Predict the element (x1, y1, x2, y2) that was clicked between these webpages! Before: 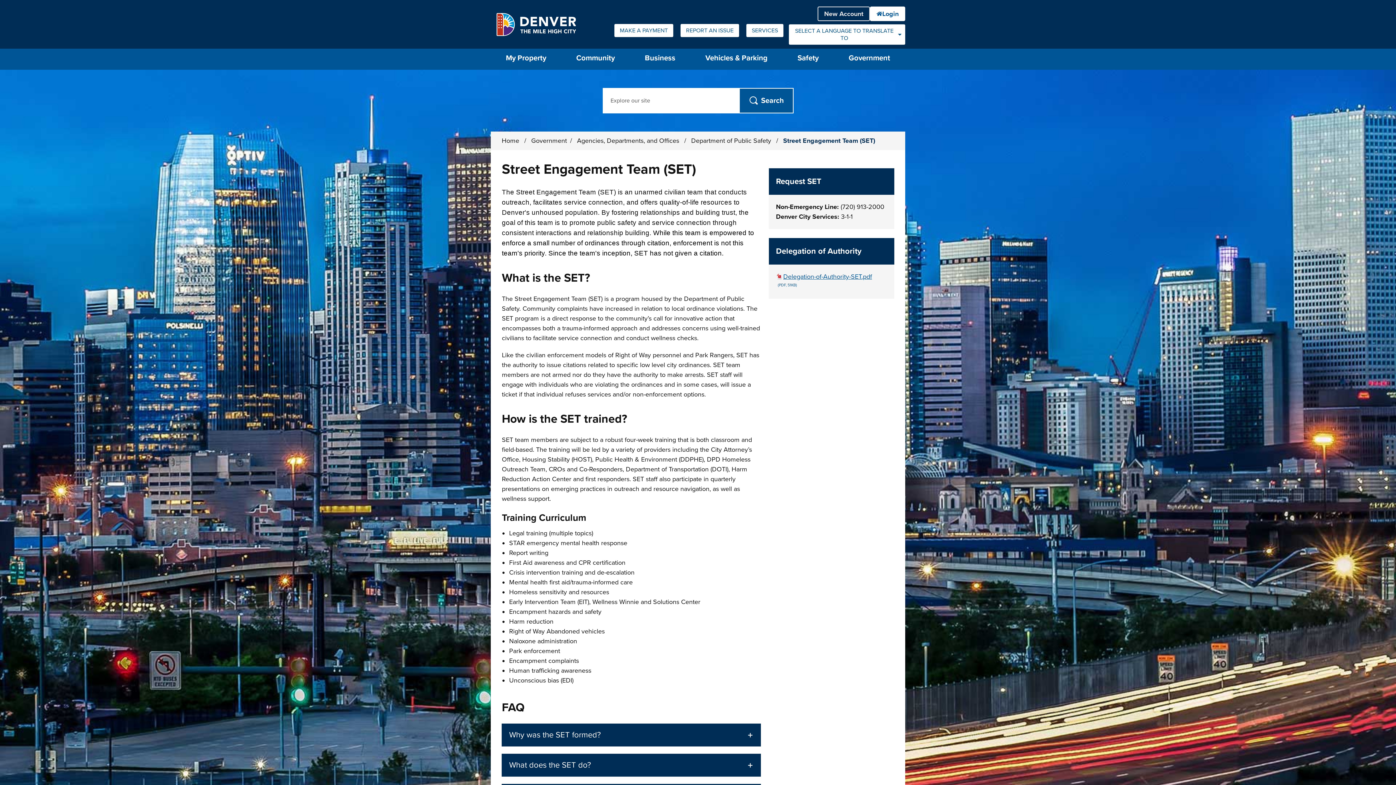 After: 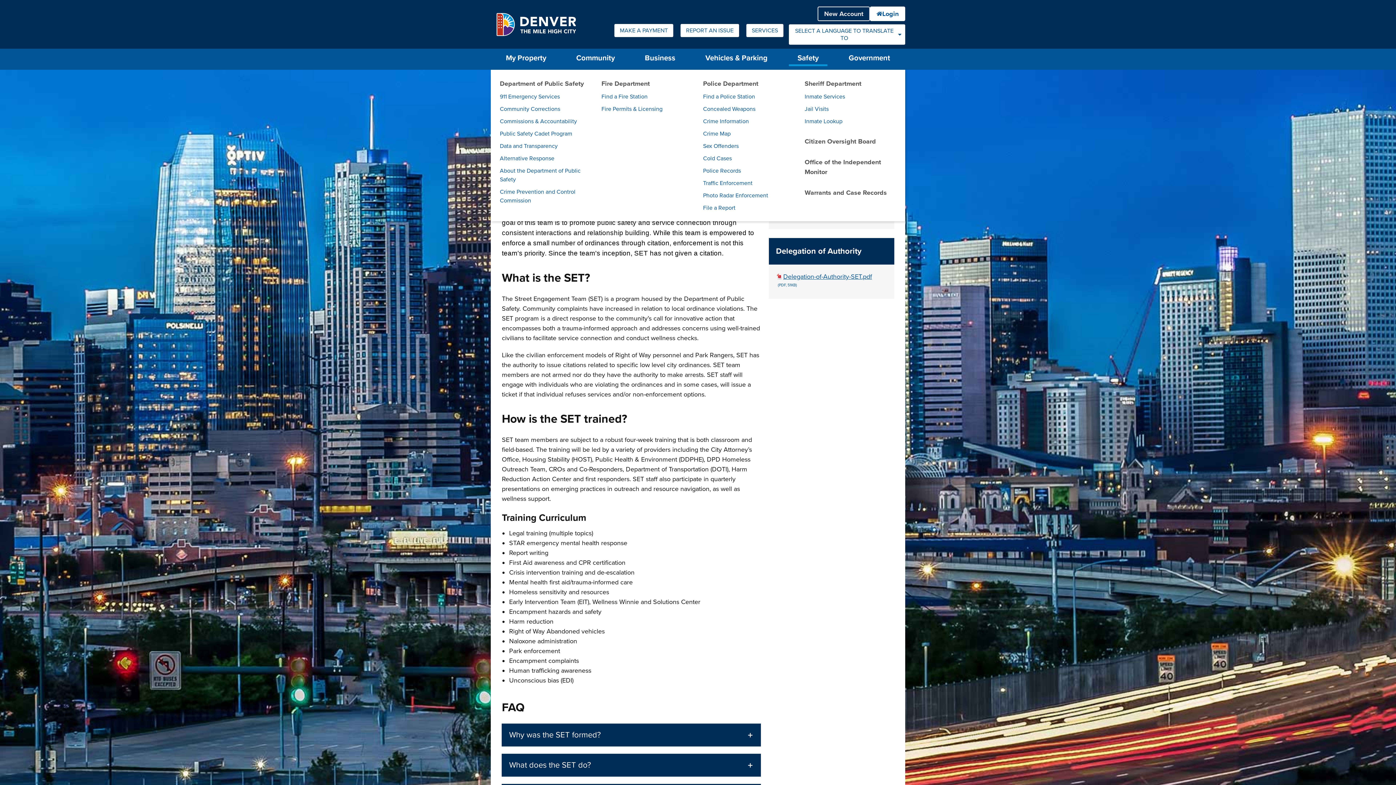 Action: bbox: (782, 48, 833, 69) label: Safety